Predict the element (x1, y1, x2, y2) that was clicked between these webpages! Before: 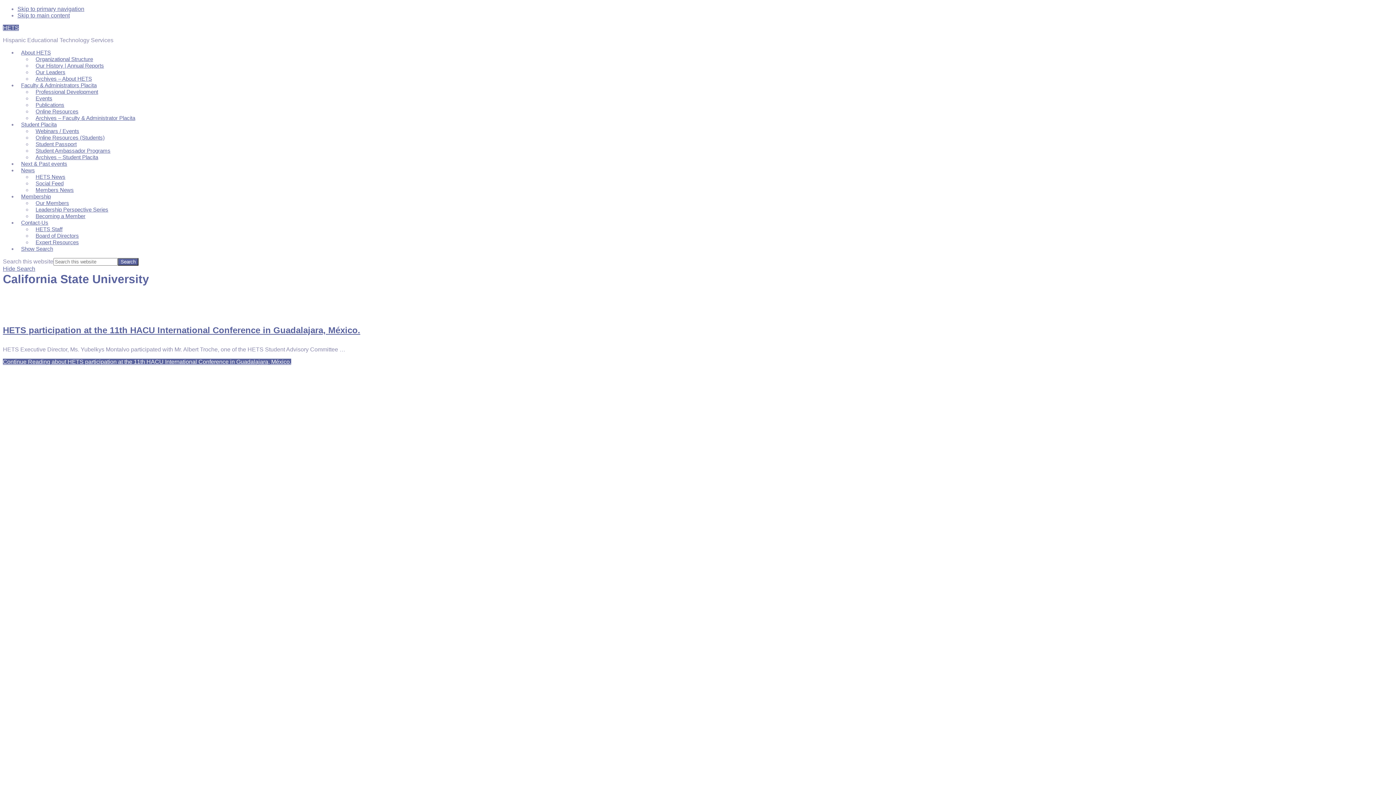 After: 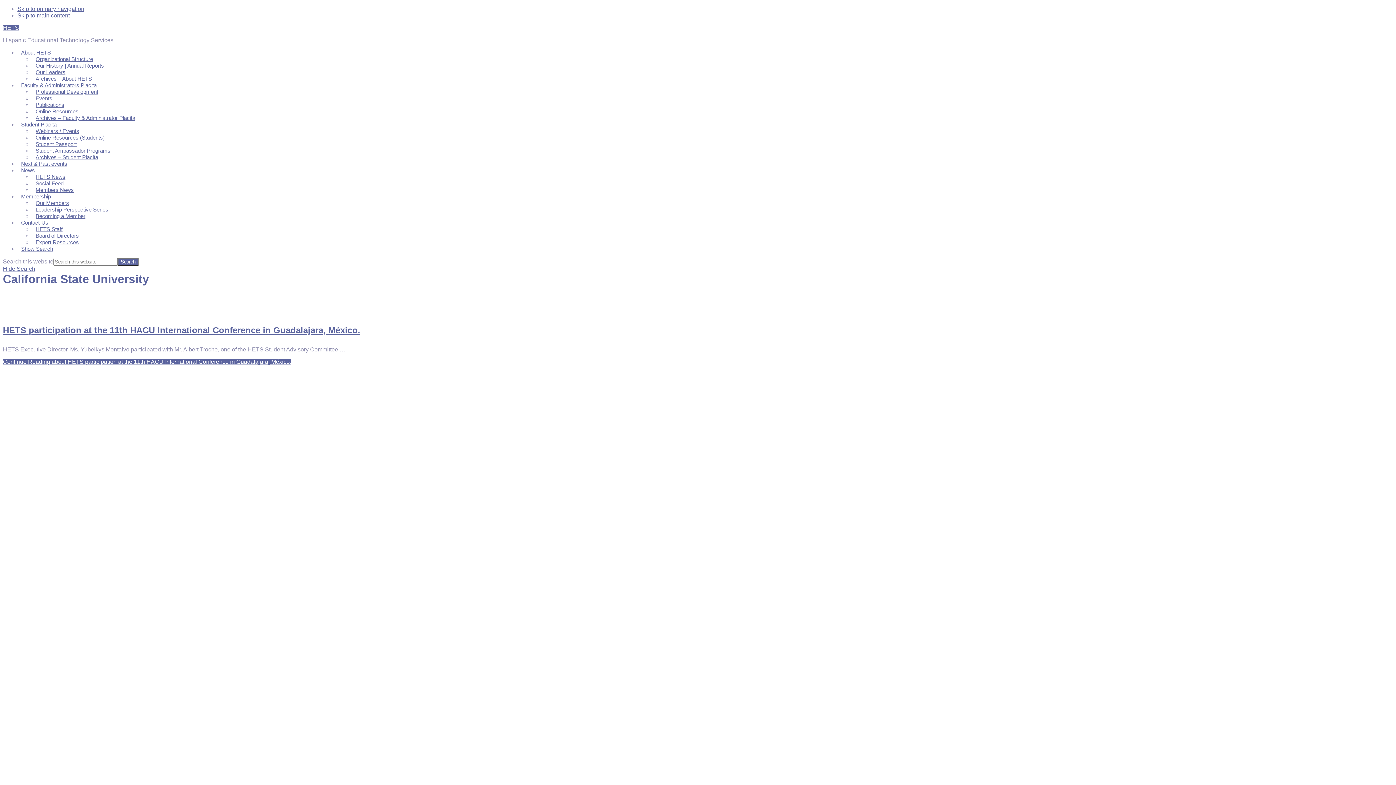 Action: bbox: (2, 265, 35, 272) label: Hide Search